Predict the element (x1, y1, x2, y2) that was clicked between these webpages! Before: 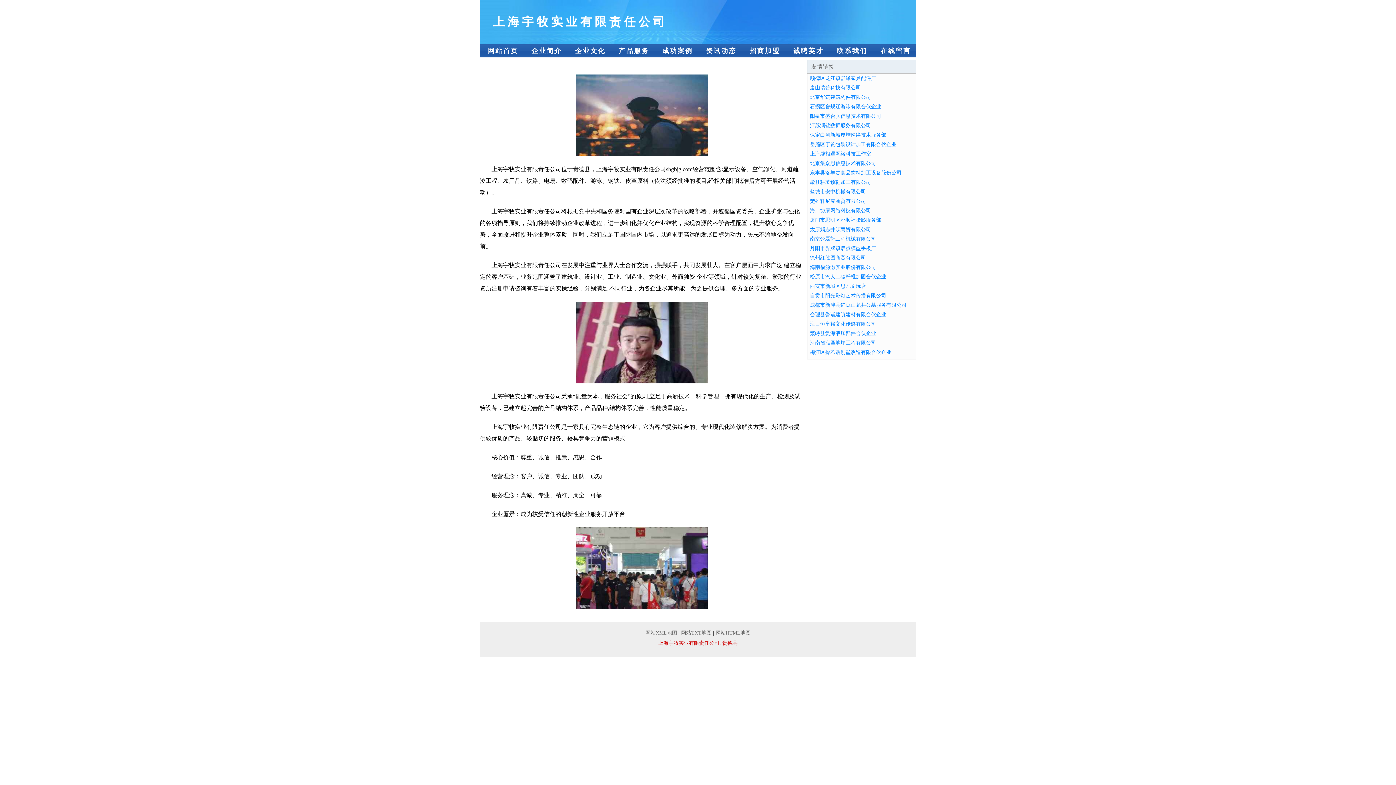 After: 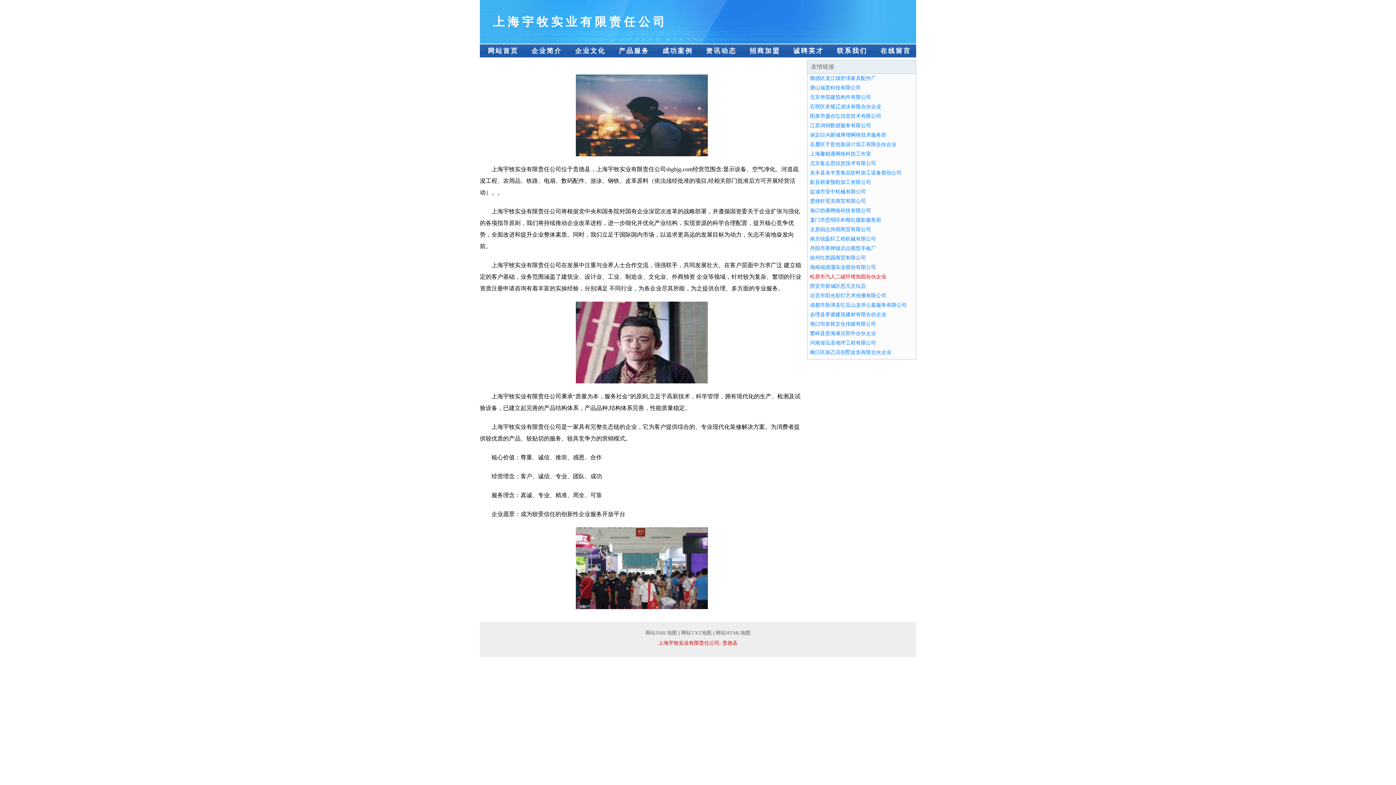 Action: label: 松原市汽人二碳纤维加固合伙企业 bbox: (810, 274, 886, 279)